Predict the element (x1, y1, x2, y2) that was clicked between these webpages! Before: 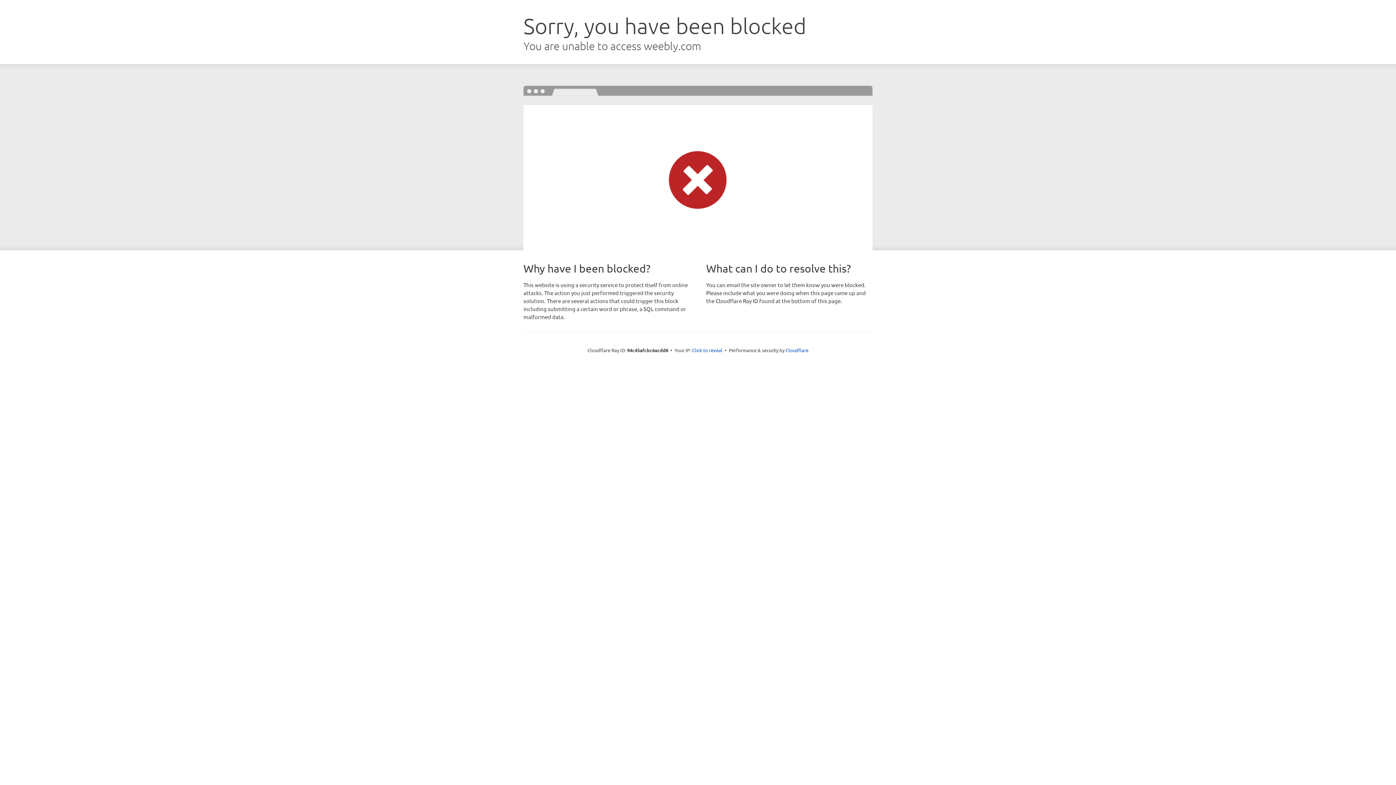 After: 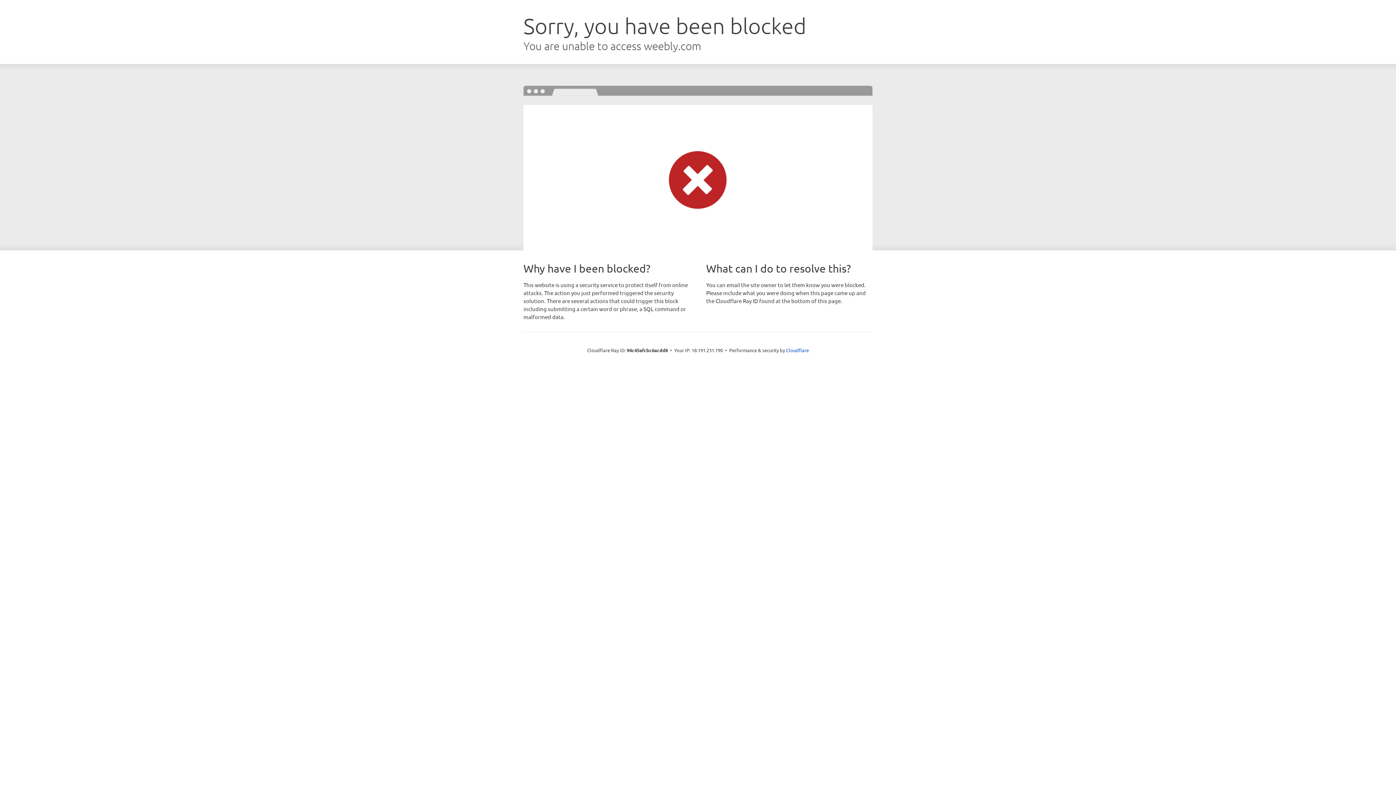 Action: bbox: (692, 346, 722, 353) label: Click to reveal